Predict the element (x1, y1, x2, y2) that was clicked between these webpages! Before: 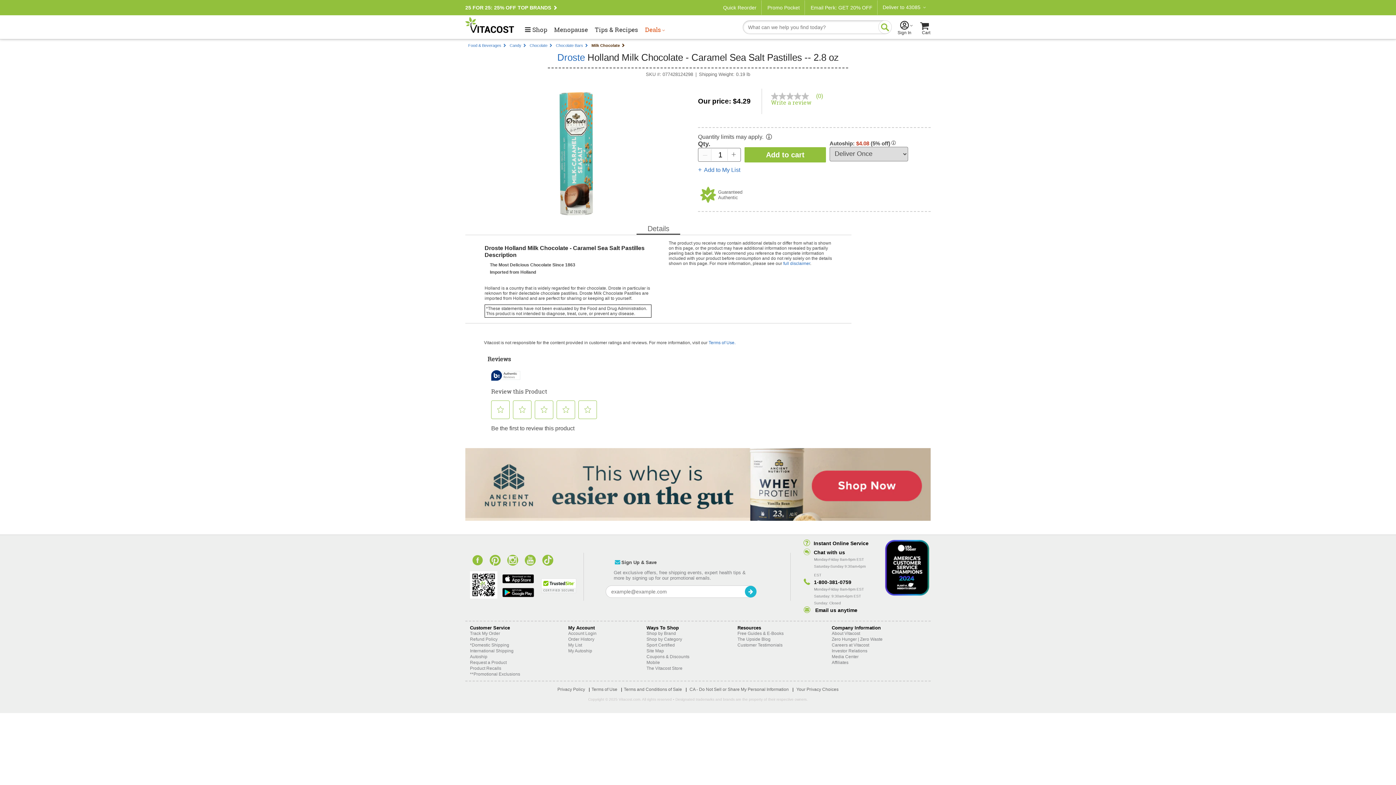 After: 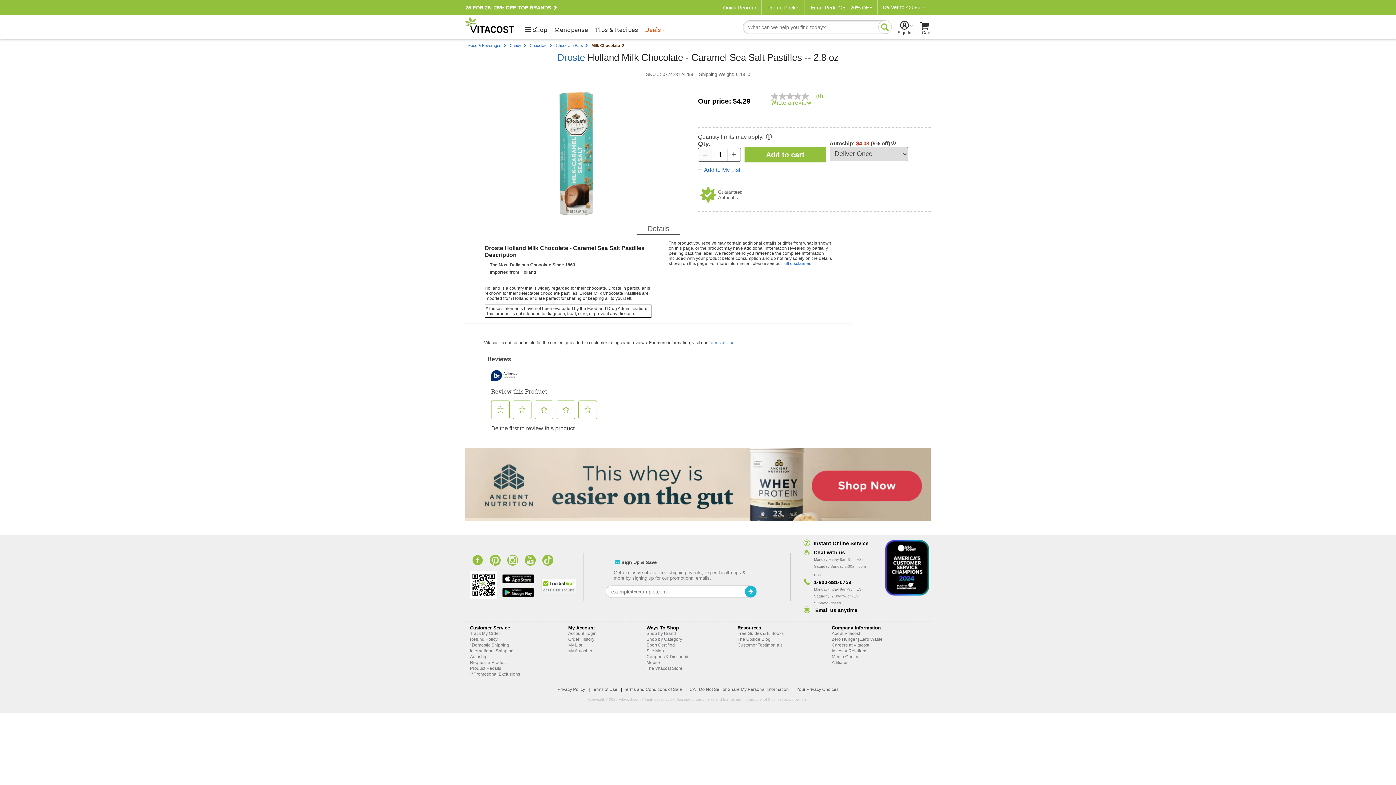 Action: label: Facebook bbox: (470, 560, 485, 565)